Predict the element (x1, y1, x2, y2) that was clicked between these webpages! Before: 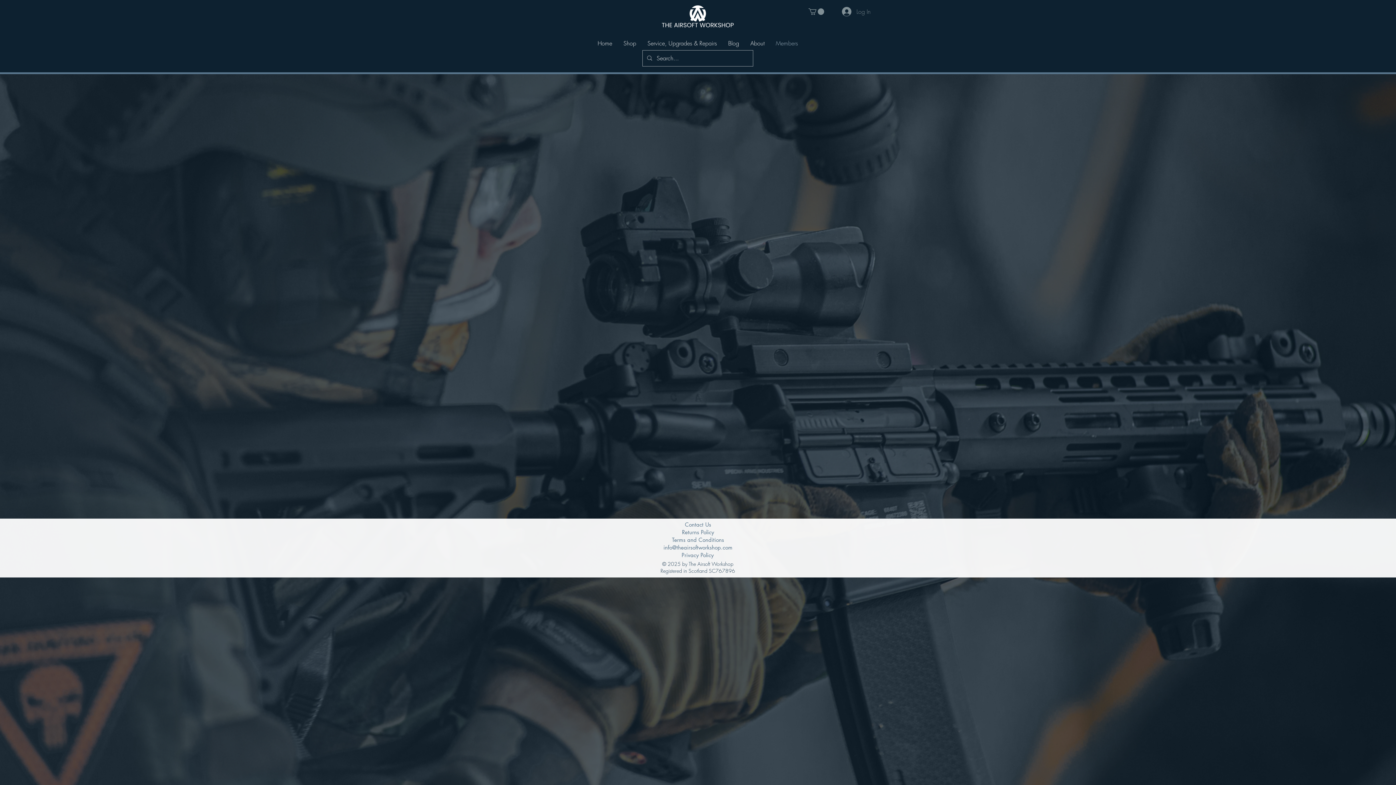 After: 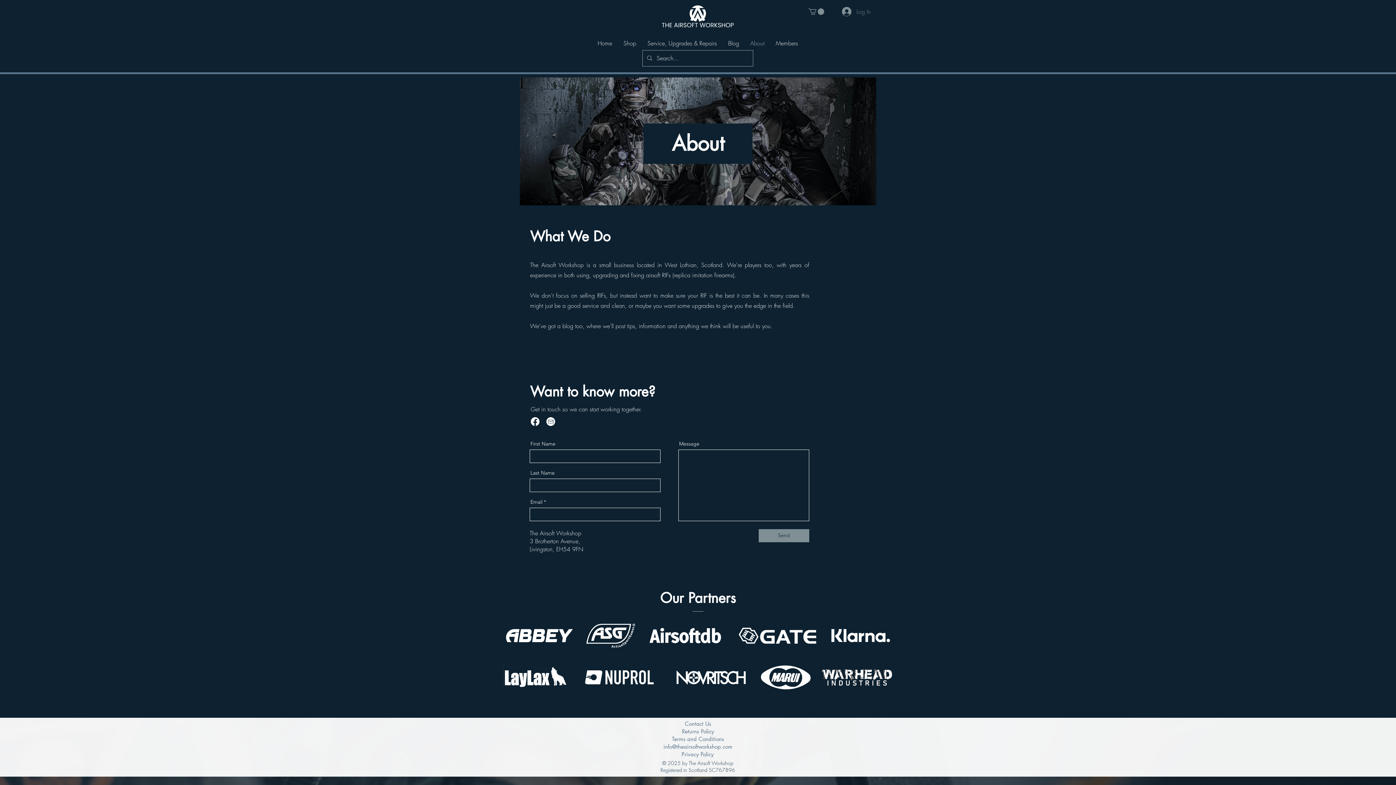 Action: label: About bbox: (745, 36, 770, 50)